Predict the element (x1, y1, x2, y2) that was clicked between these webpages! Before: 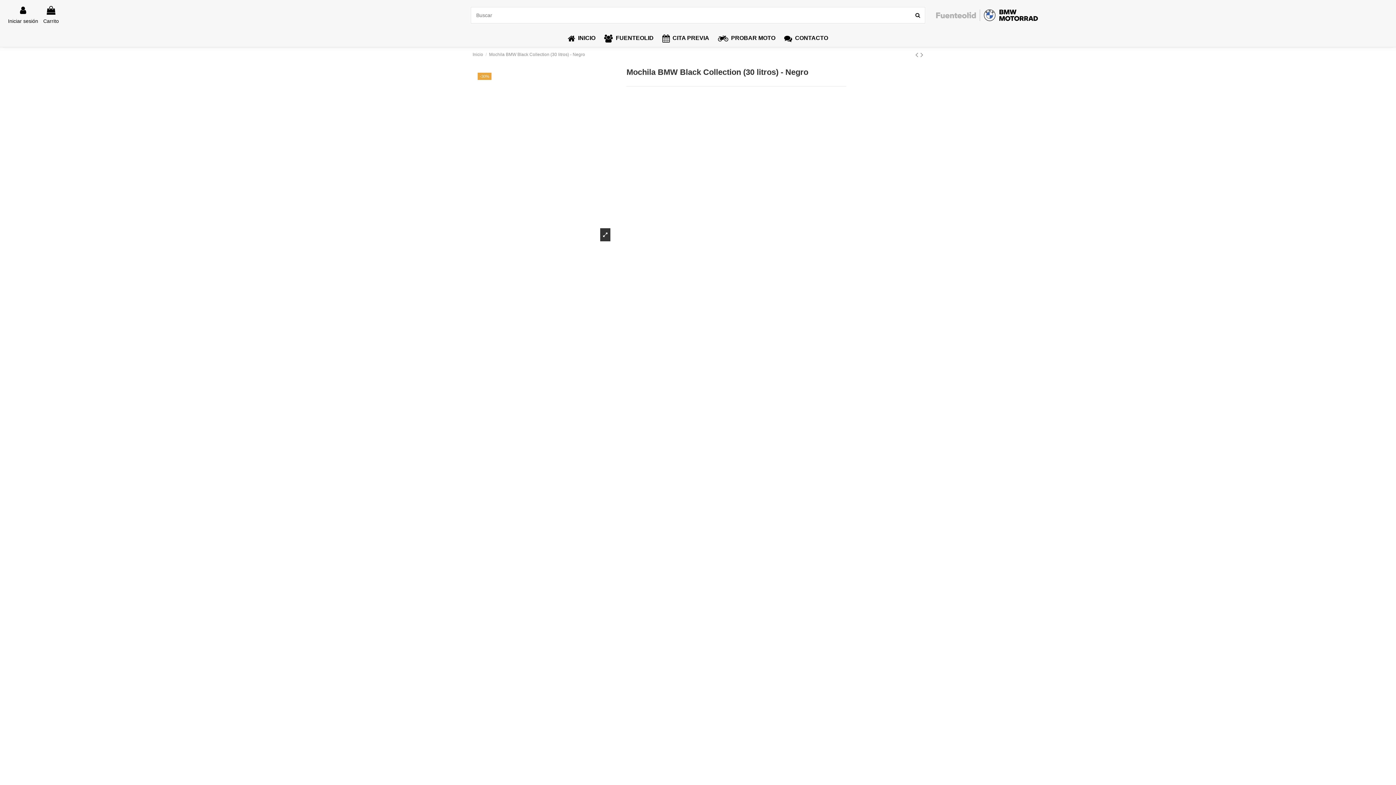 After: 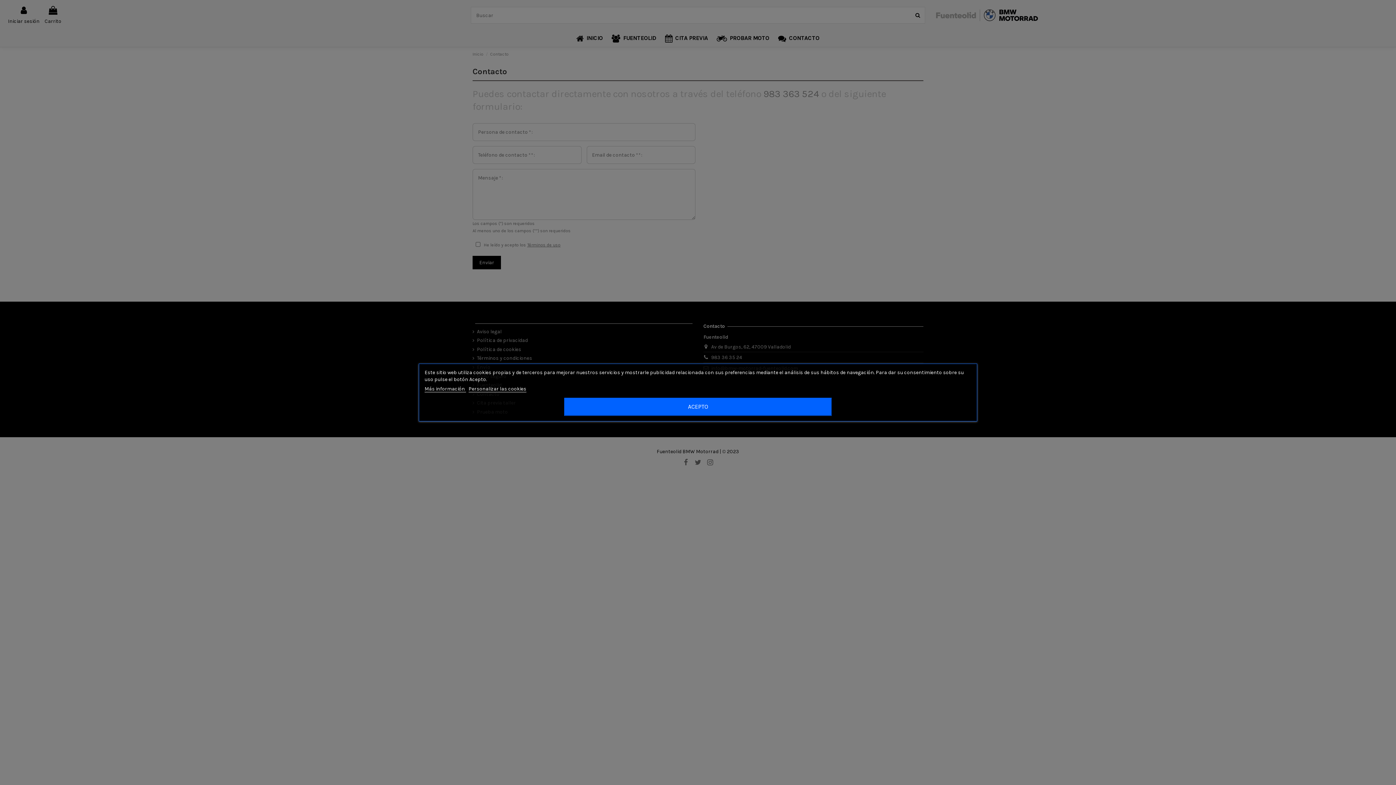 Action: bbox: (780, 30, 832, 46) label:  CONTACTO